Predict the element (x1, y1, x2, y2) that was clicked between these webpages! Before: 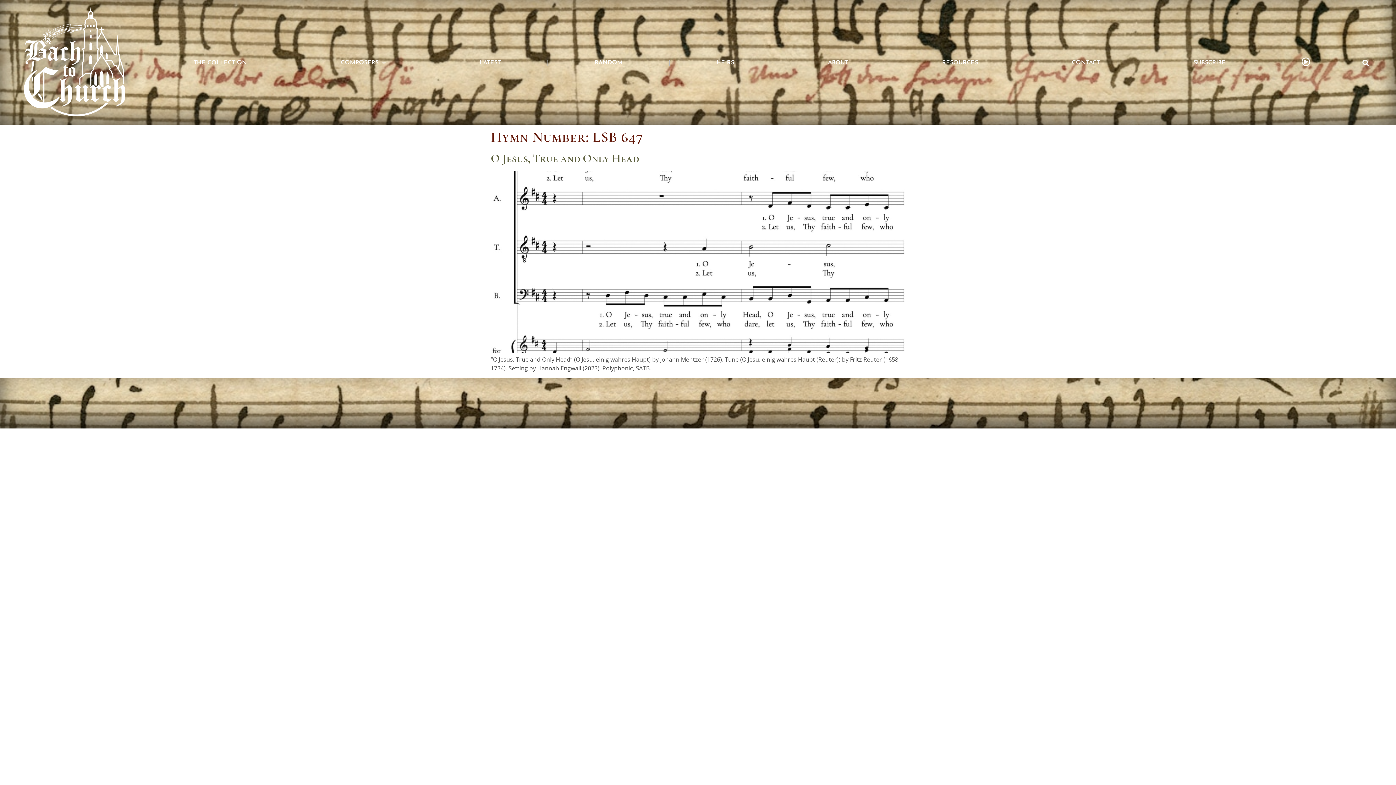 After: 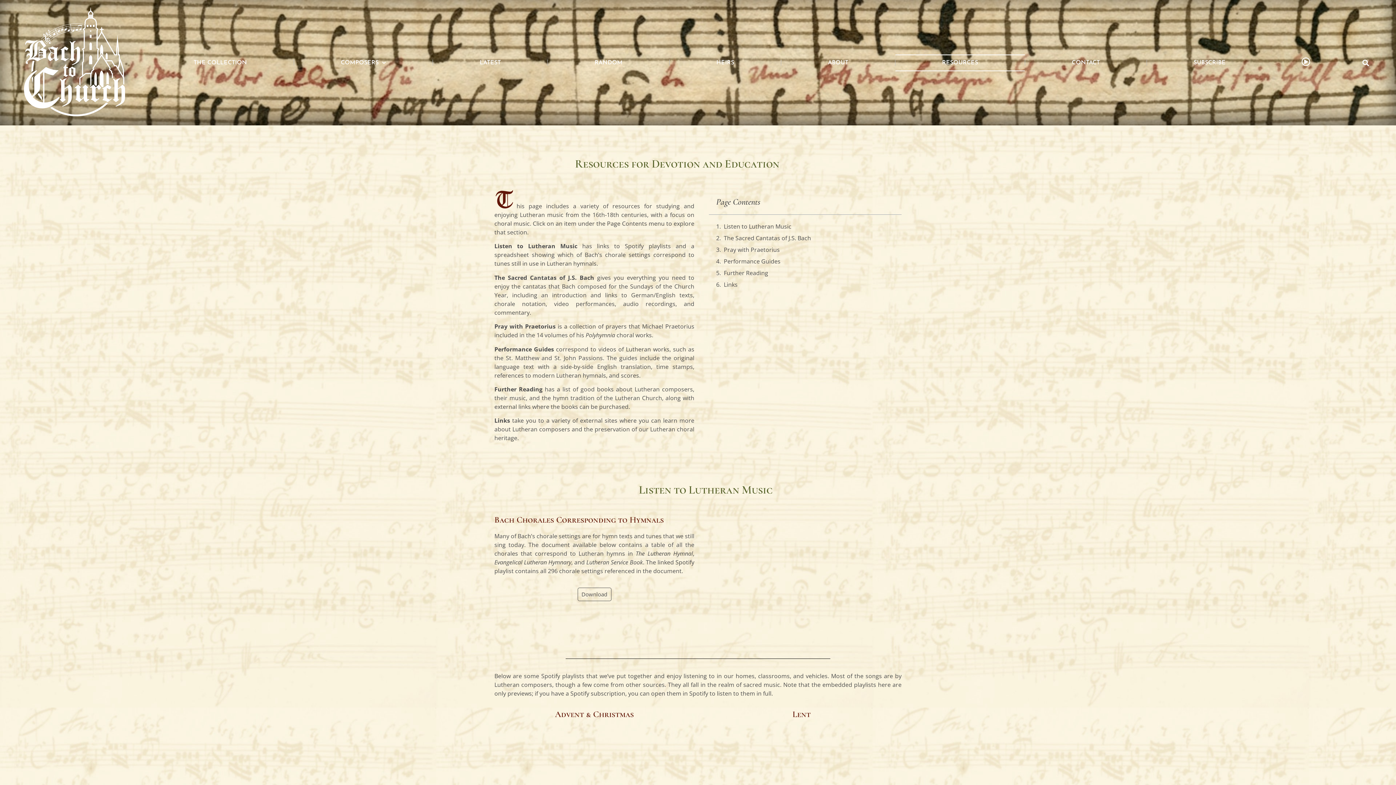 Action: label: RESOURCES bbox: (895, 54, 1025, 71)